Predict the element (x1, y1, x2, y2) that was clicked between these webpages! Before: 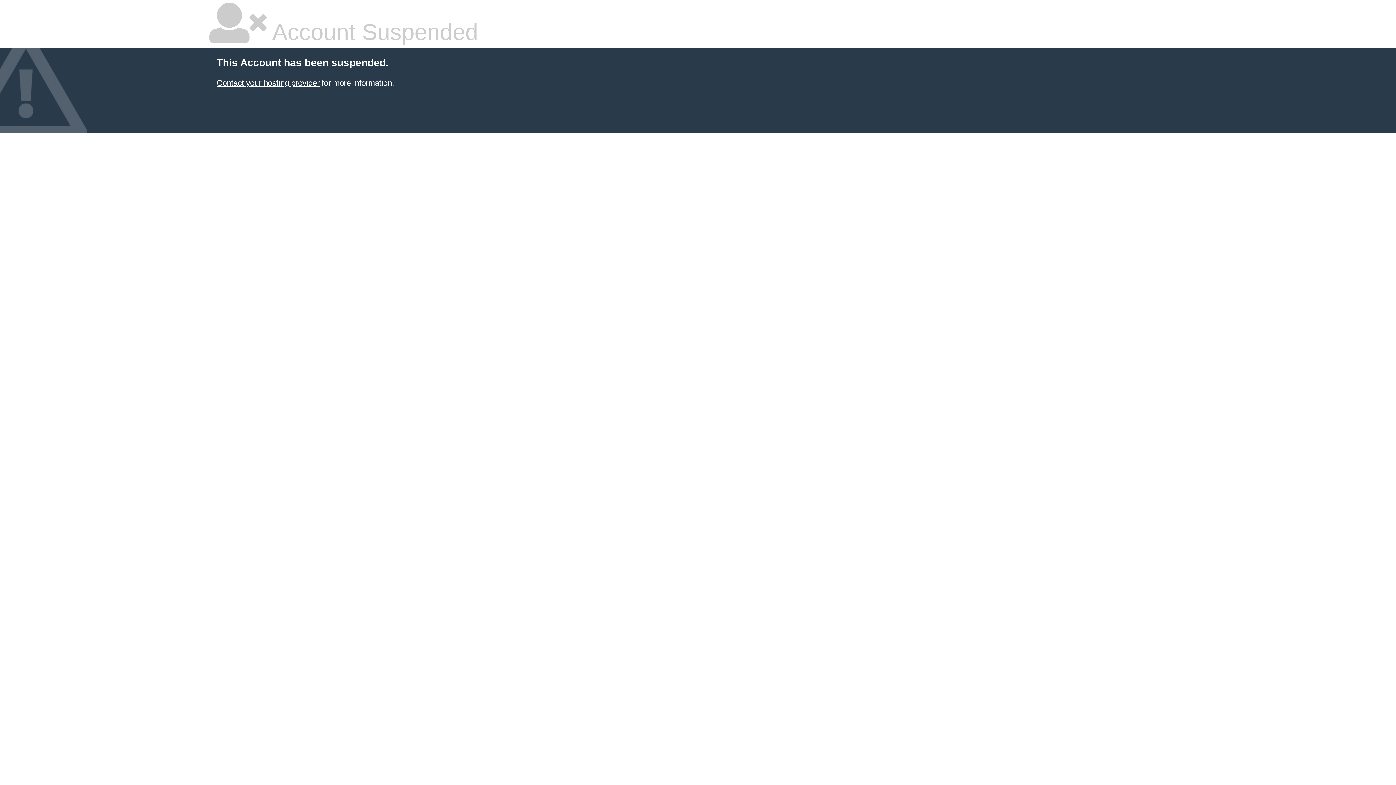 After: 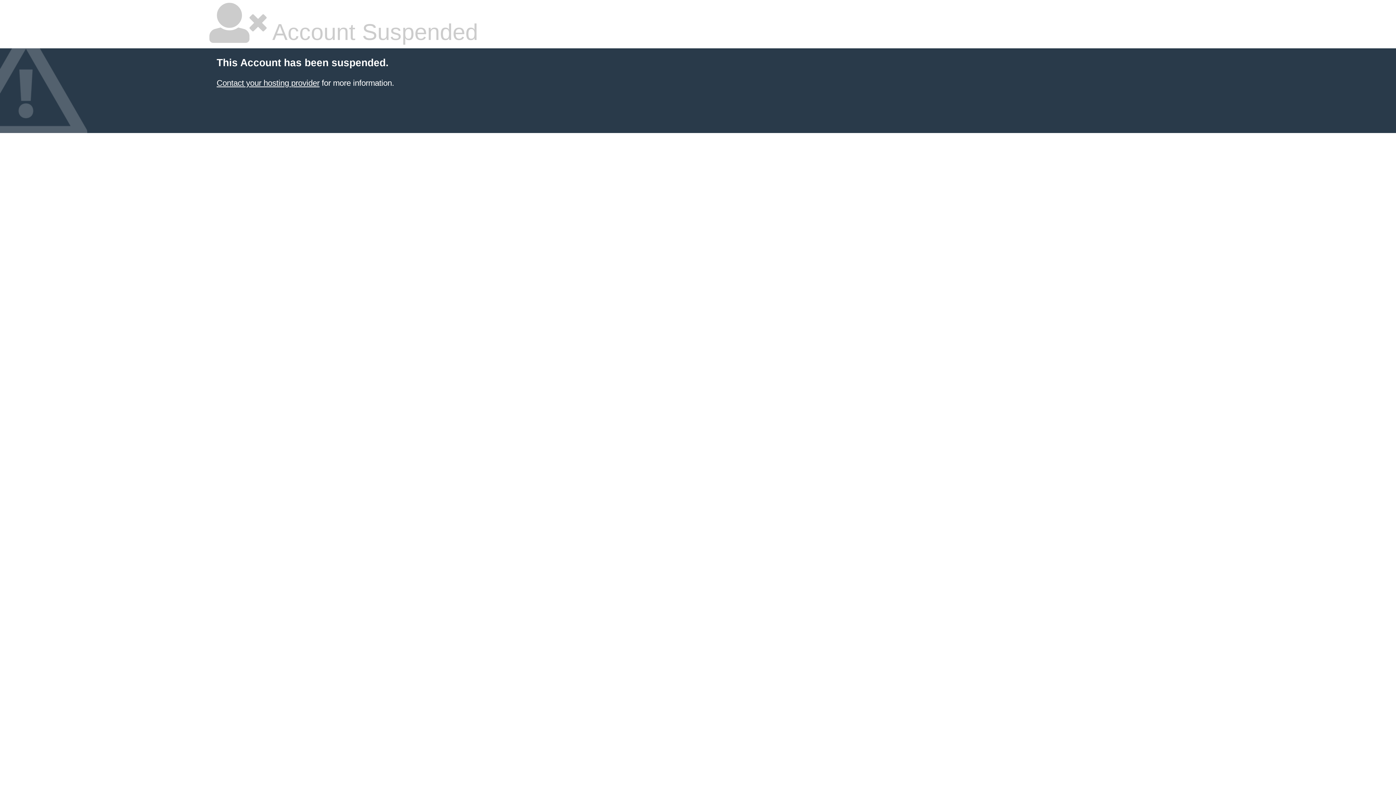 Action: label: Contact your hosting provider bbox: (216, 78, 319, 87)